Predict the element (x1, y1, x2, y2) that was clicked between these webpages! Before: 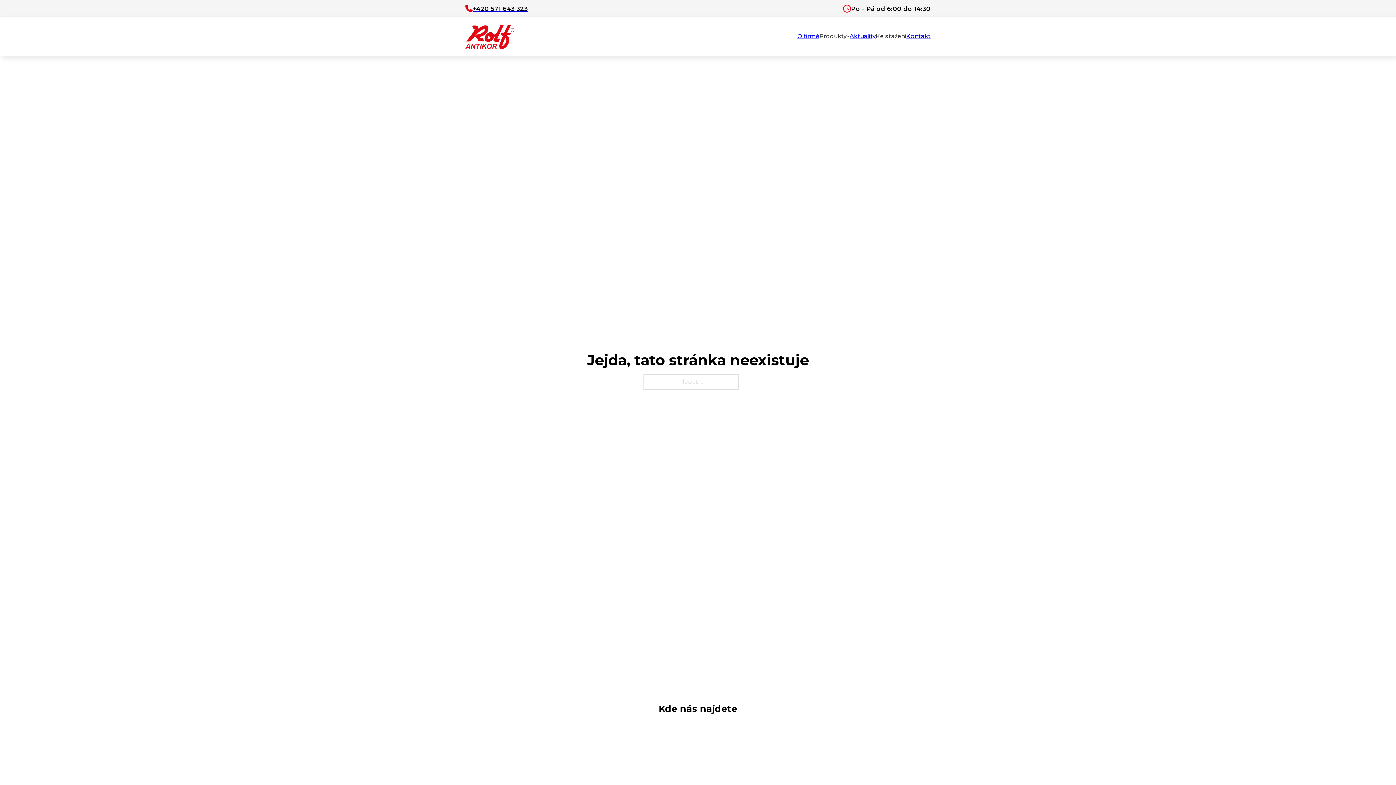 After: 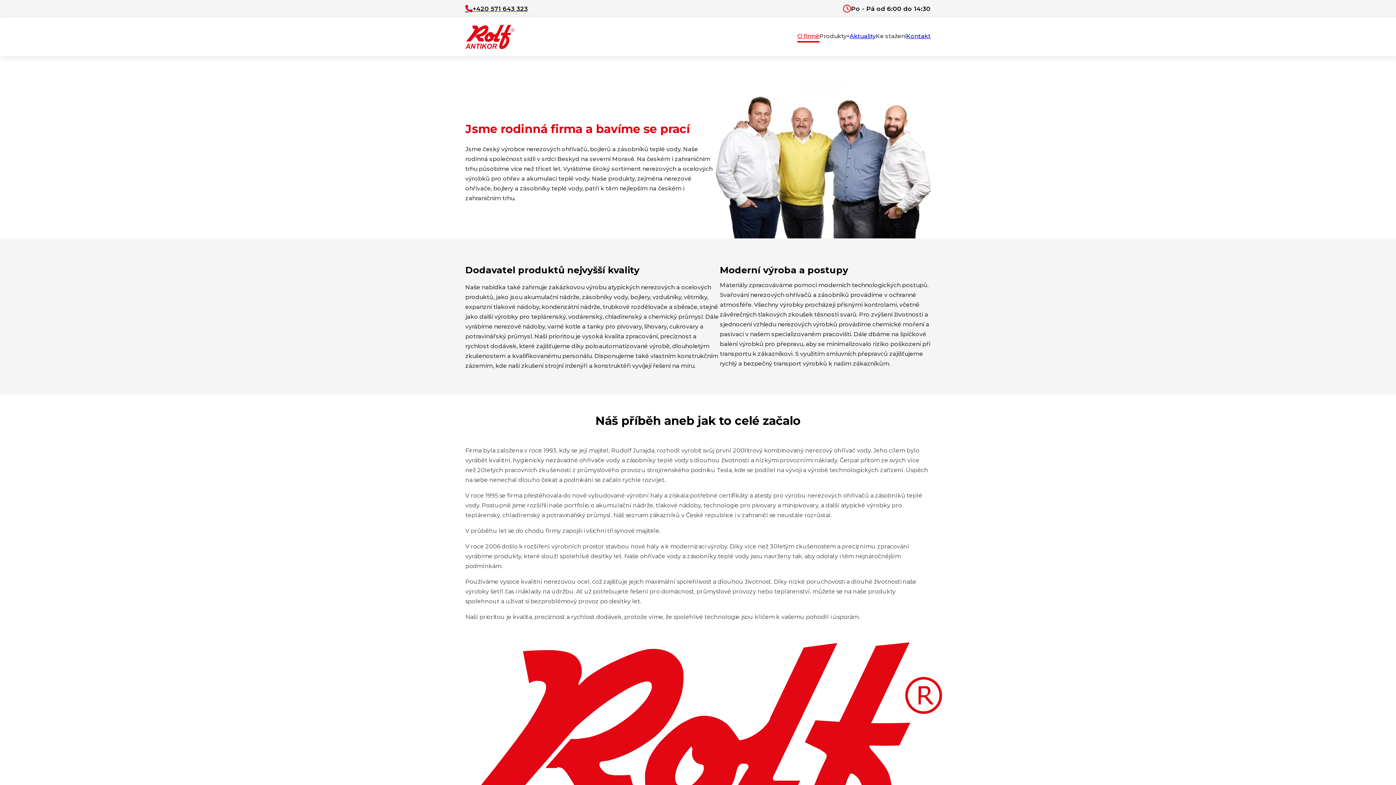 Action: bbox: (797, 31, 819, 42) label: O firmě